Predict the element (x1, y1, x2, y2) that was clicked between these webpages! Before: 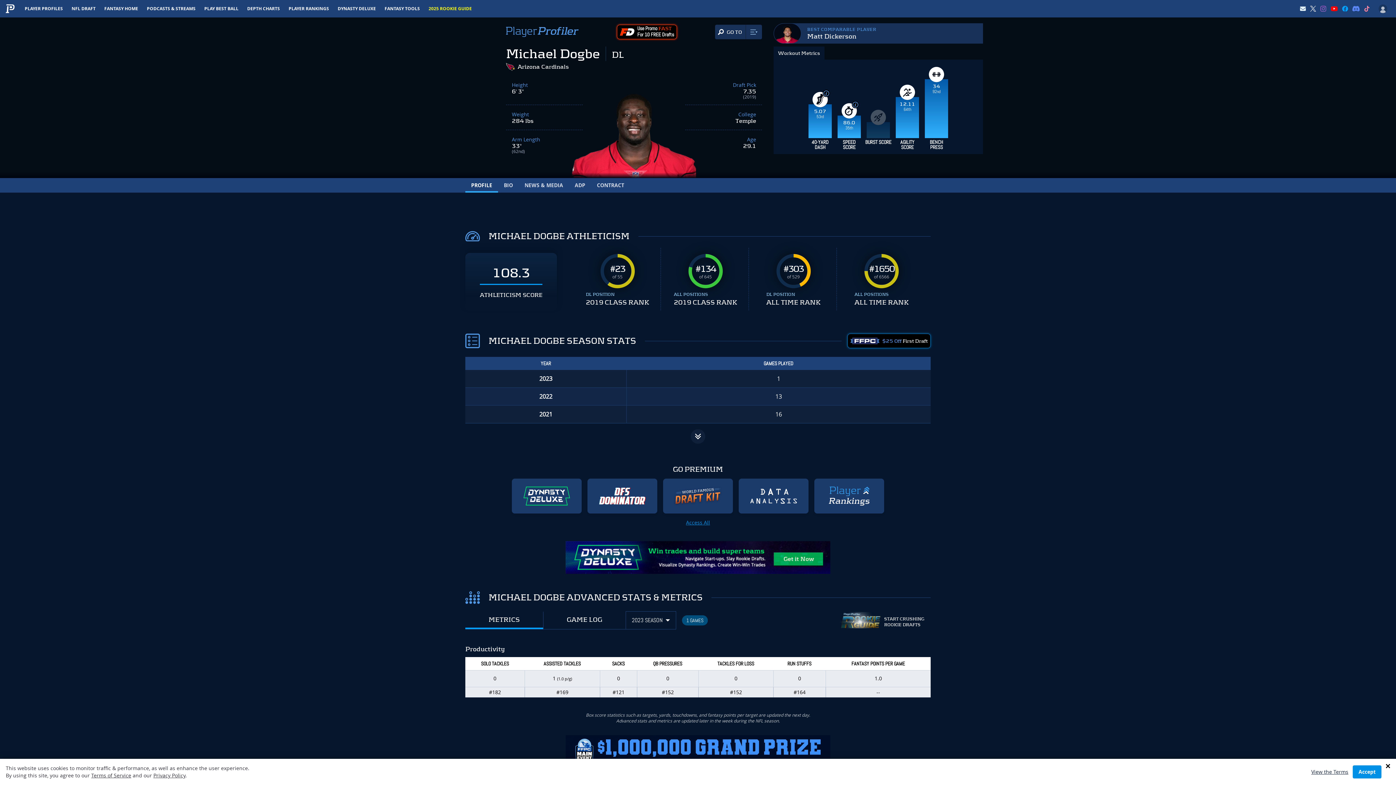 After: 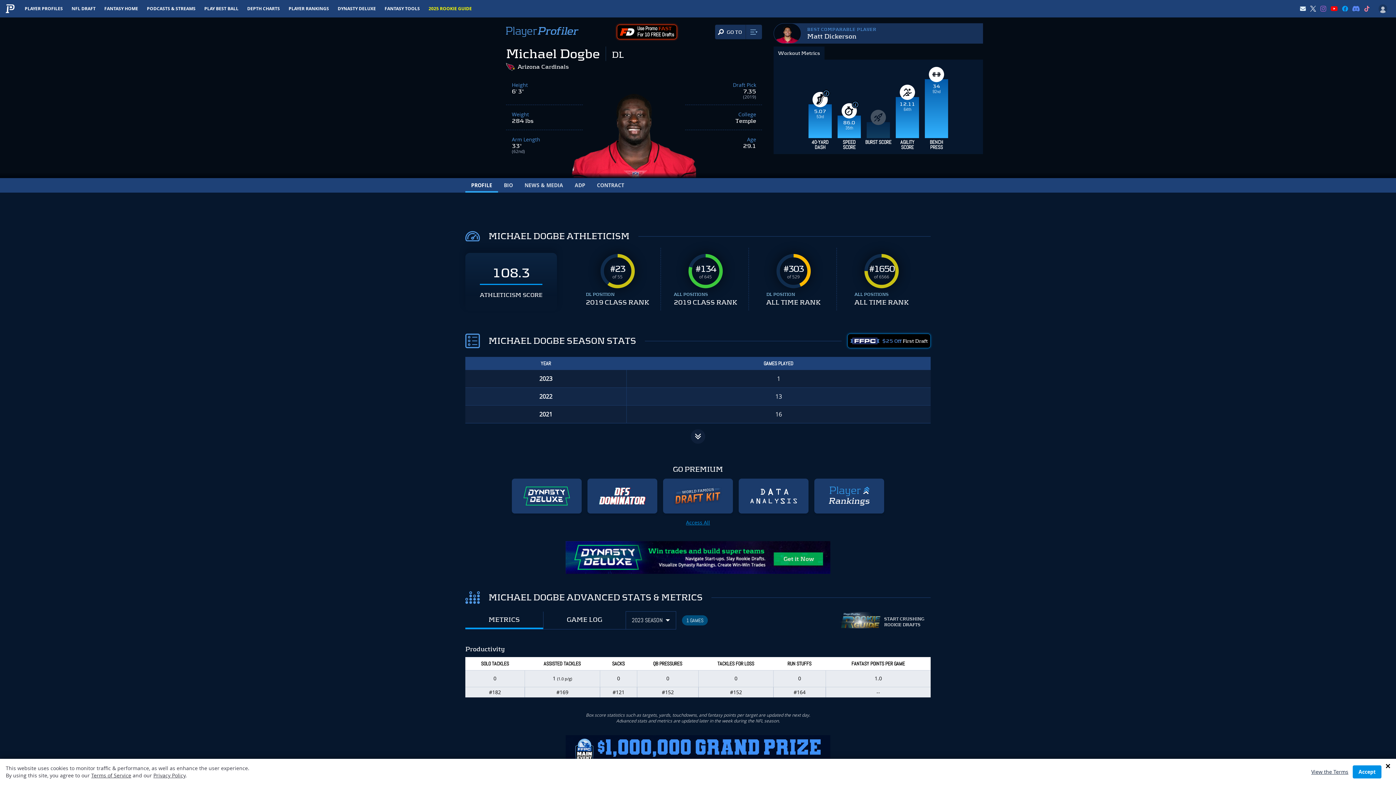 Action: bbox: (882, 338, 928, 343) label: $25 Off First Draft